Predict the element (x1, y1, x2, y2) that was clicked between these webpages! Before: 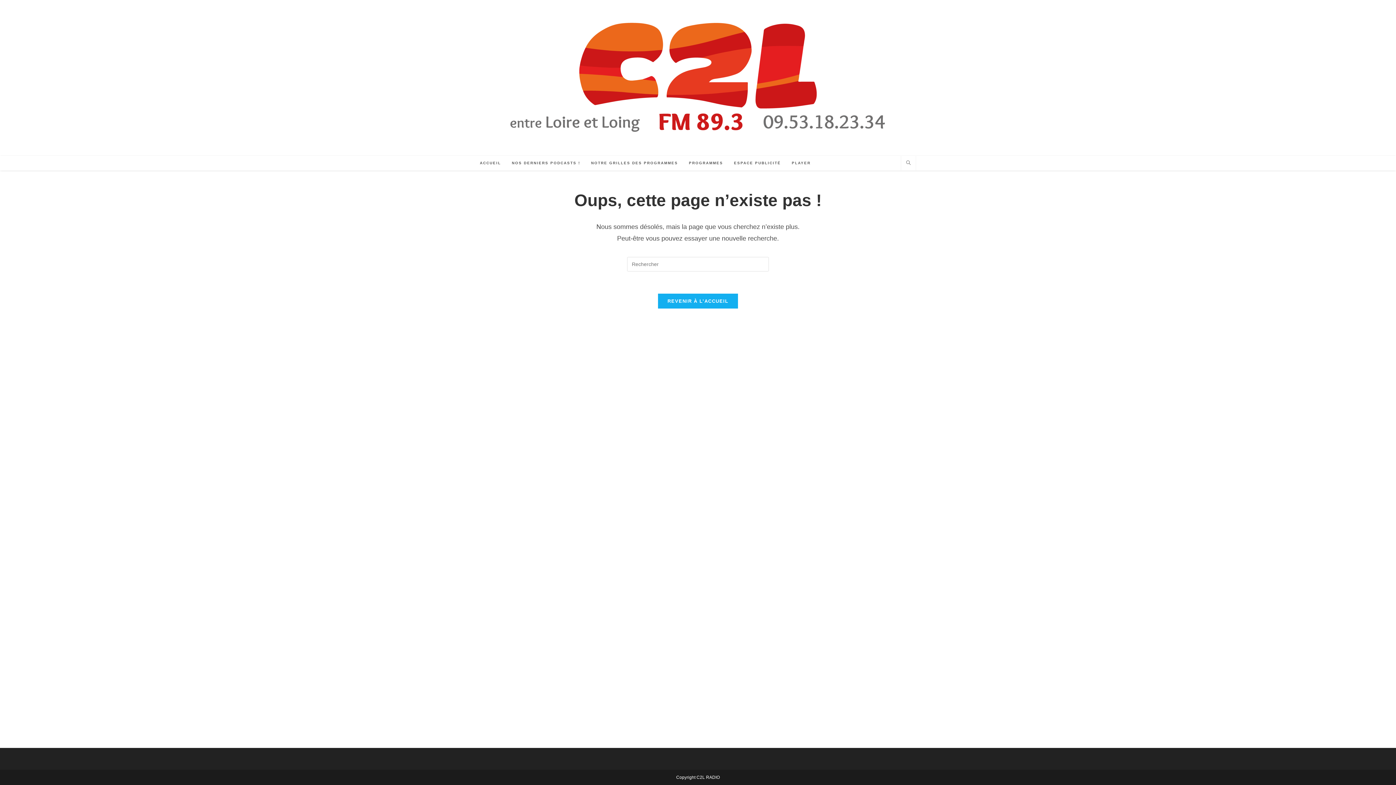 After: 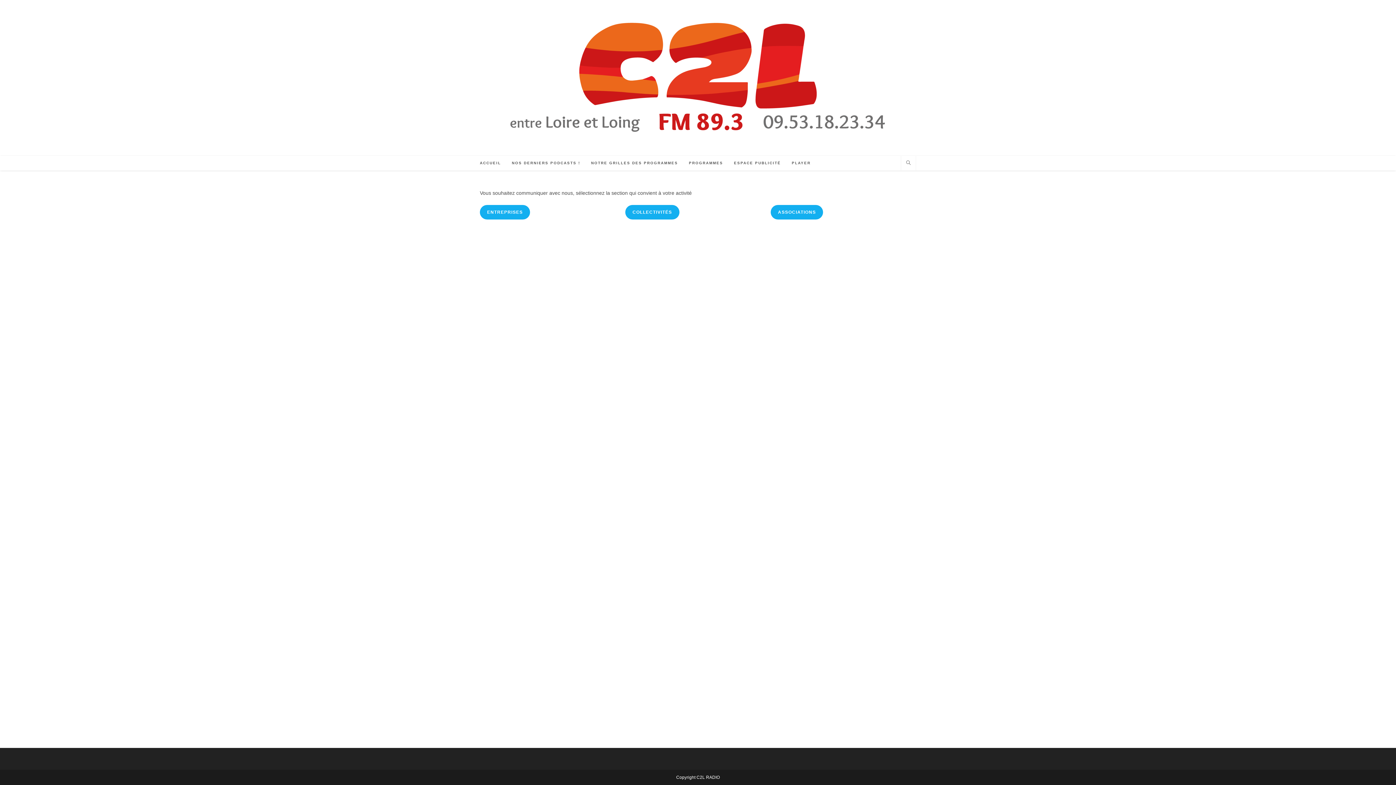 Action: label: ESPACE PUBLICITÉ bbox: (728, 156, 786, 170)